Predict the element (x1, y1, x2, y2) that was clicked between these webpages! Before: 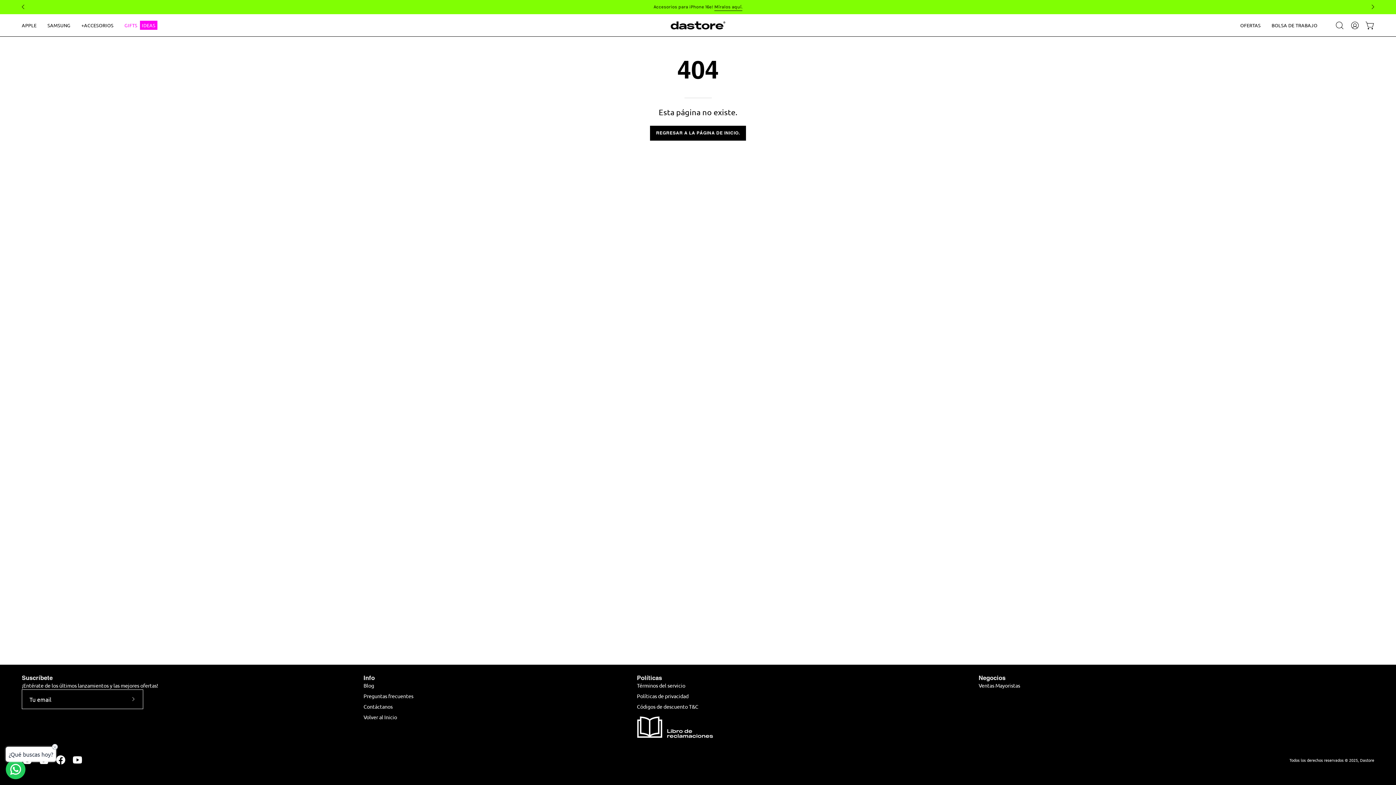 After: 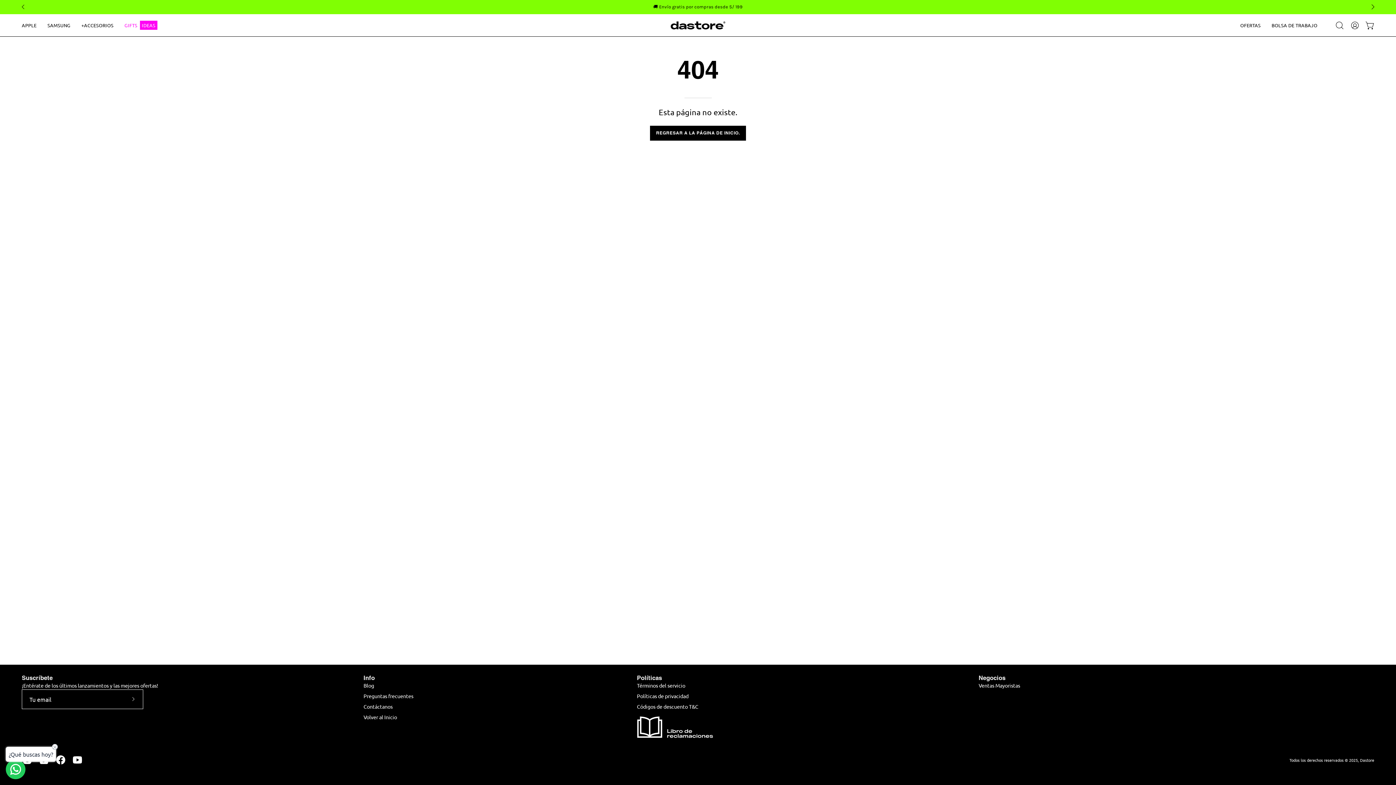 Action: bbox: (1369, 3, 1376, 10) label: Next